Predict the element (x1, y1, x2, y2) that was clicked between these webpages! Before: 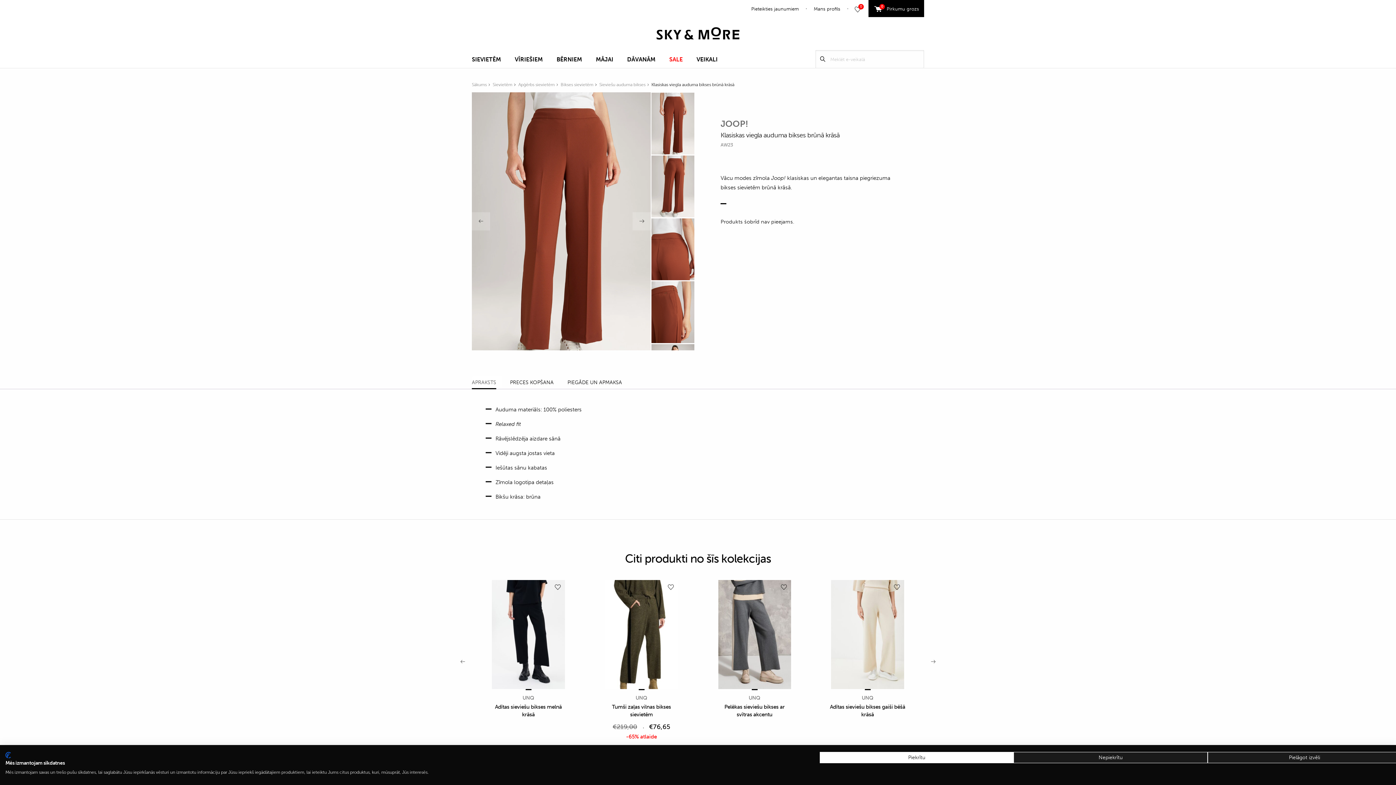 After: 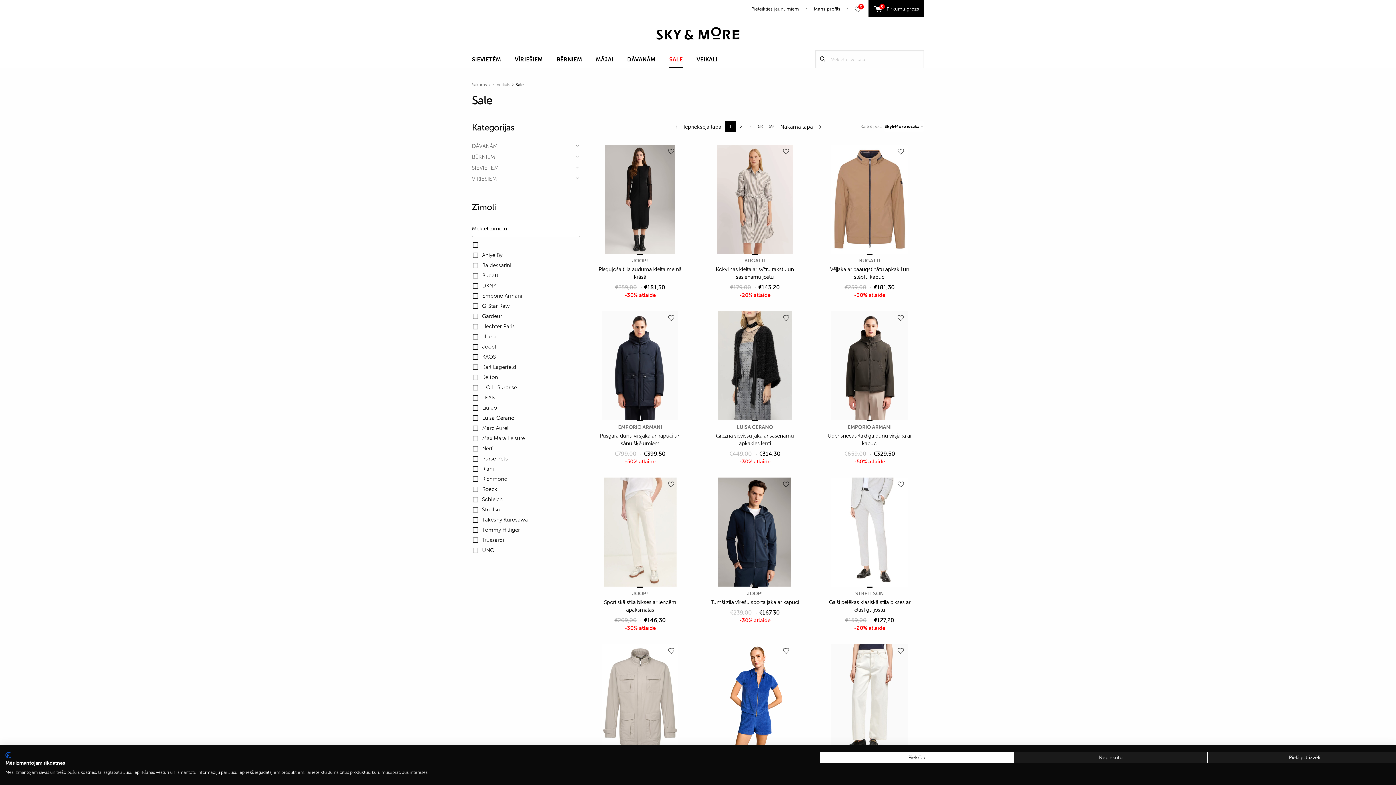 Action: bbox: (662, 49, 689, 68) label: SALE